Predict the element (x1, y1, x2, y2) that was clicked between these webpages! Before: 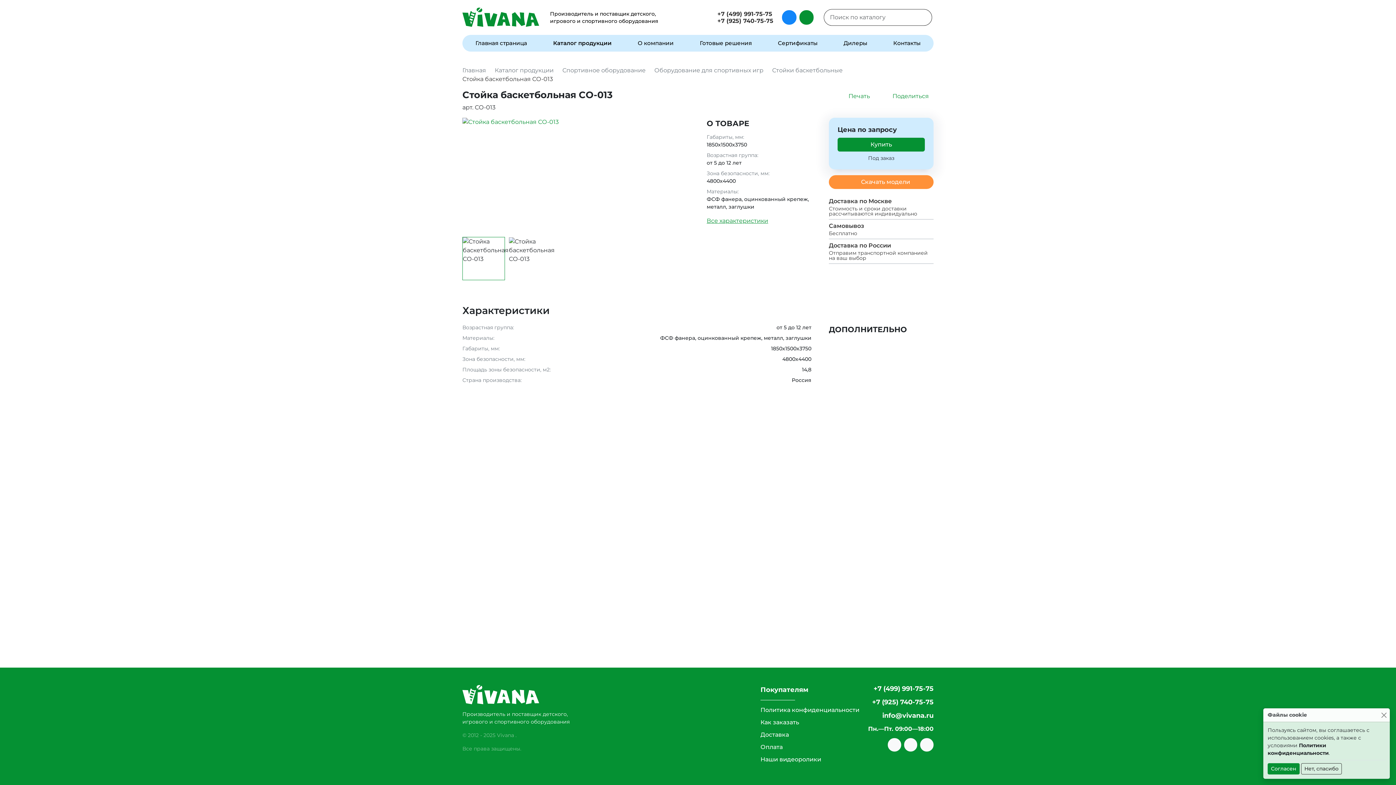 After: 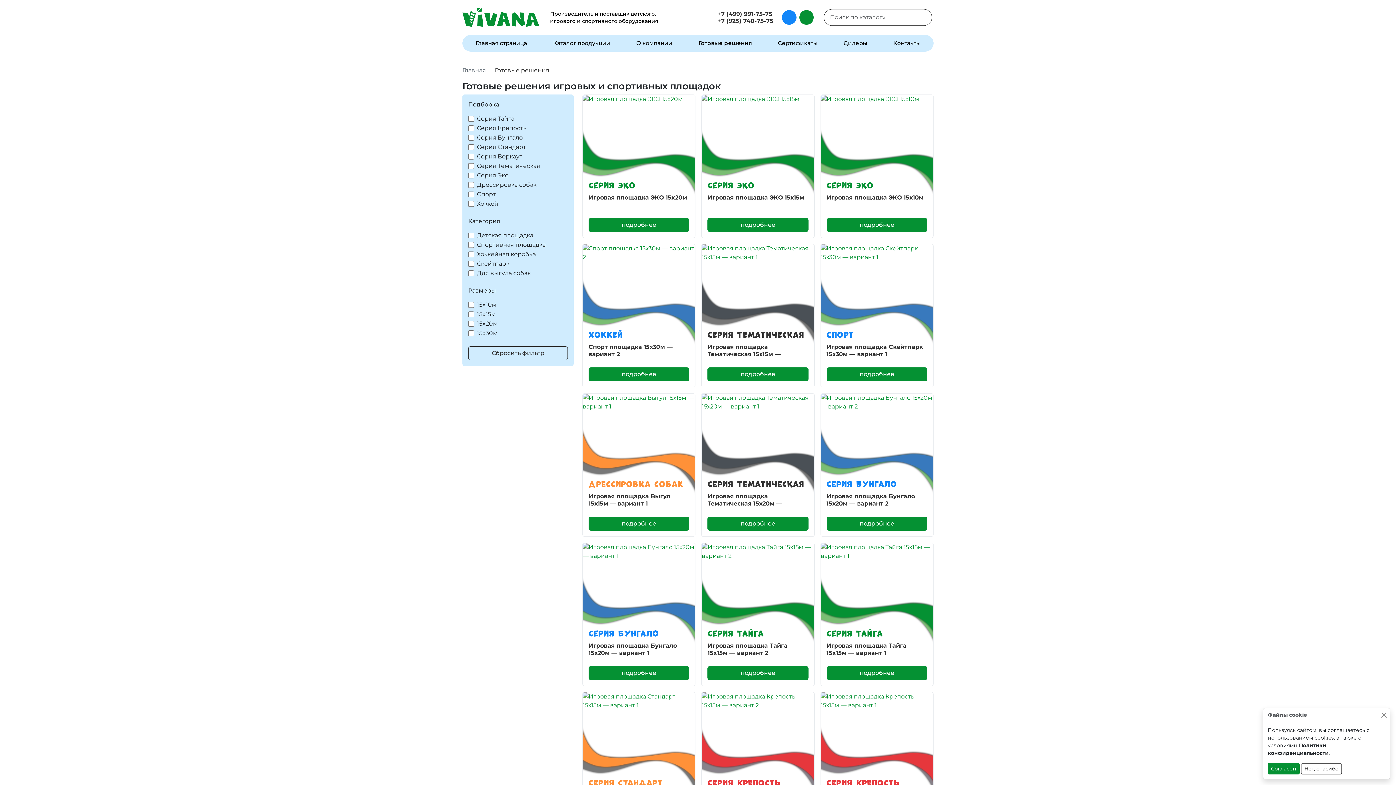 Action: label: Готовые решения bbox: (686, 34, 765, 51)